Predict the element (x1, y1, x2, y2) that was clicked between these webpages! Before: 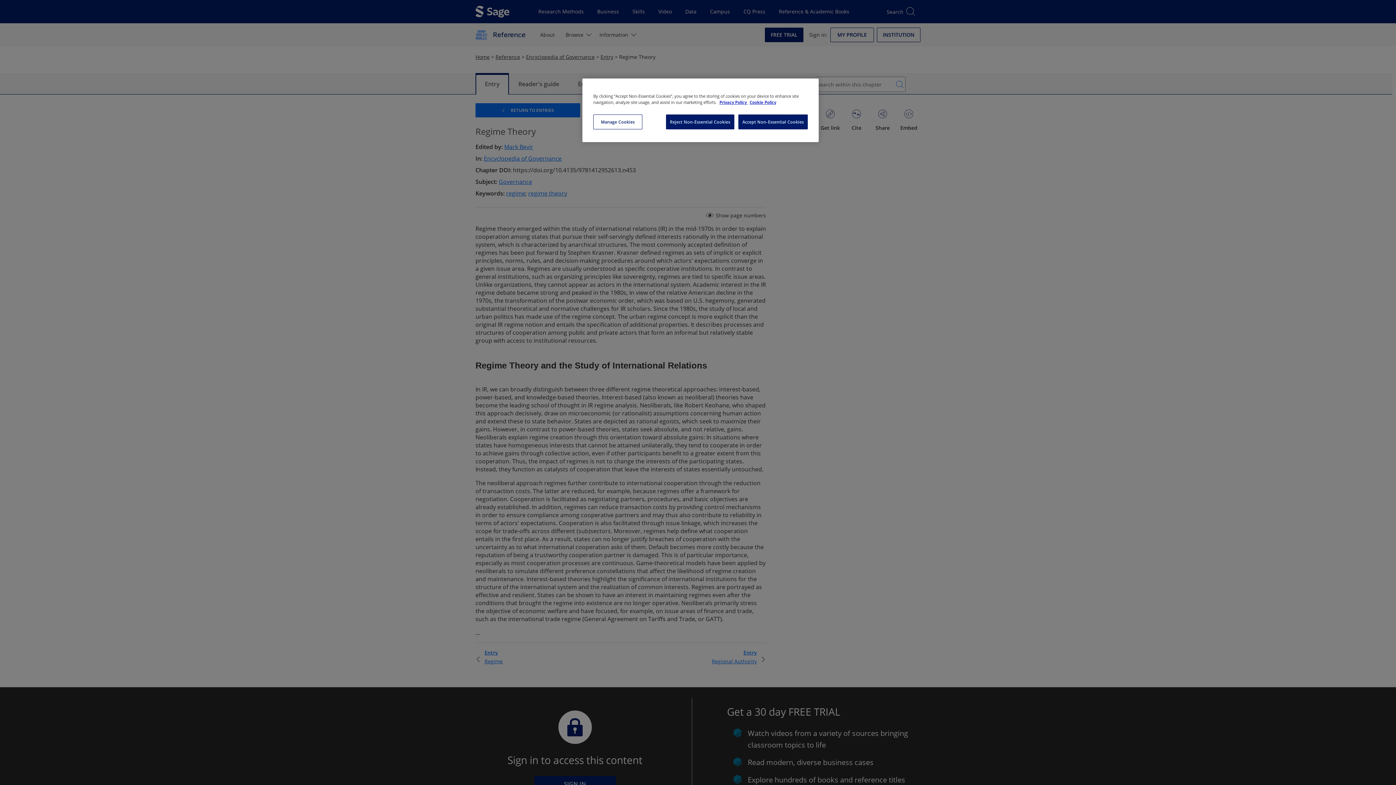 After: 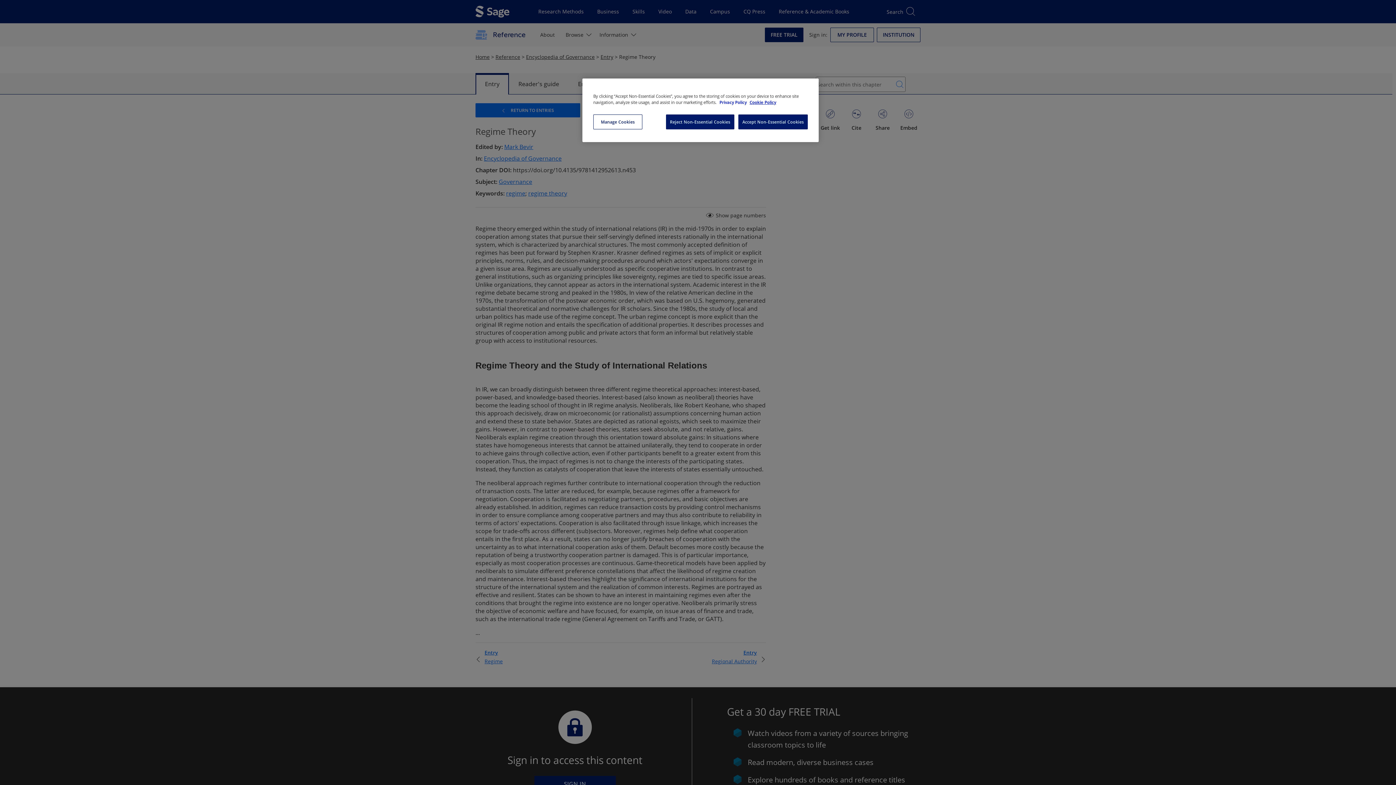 Action: bbox: (712, 100, 740, 104) label: More information about your privacy, opens in a new tab